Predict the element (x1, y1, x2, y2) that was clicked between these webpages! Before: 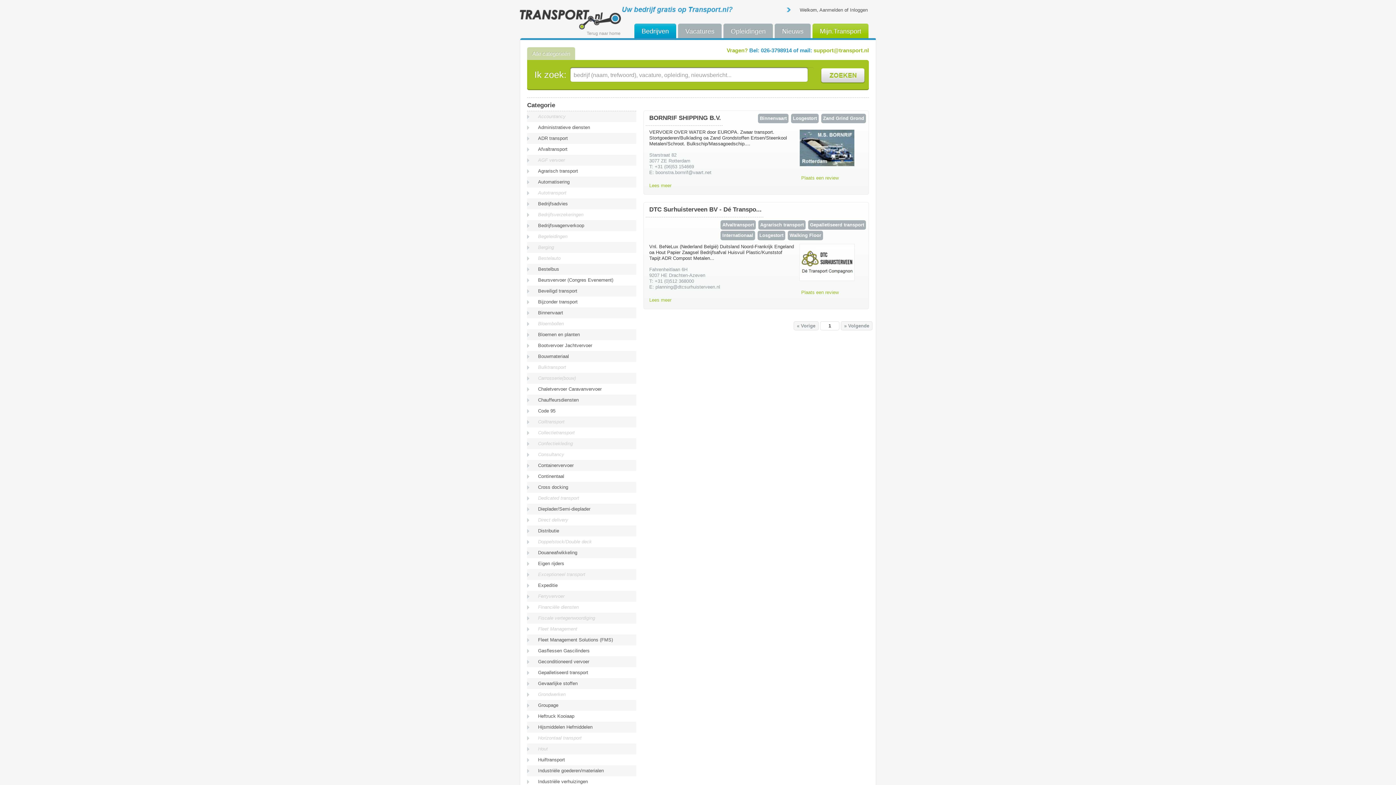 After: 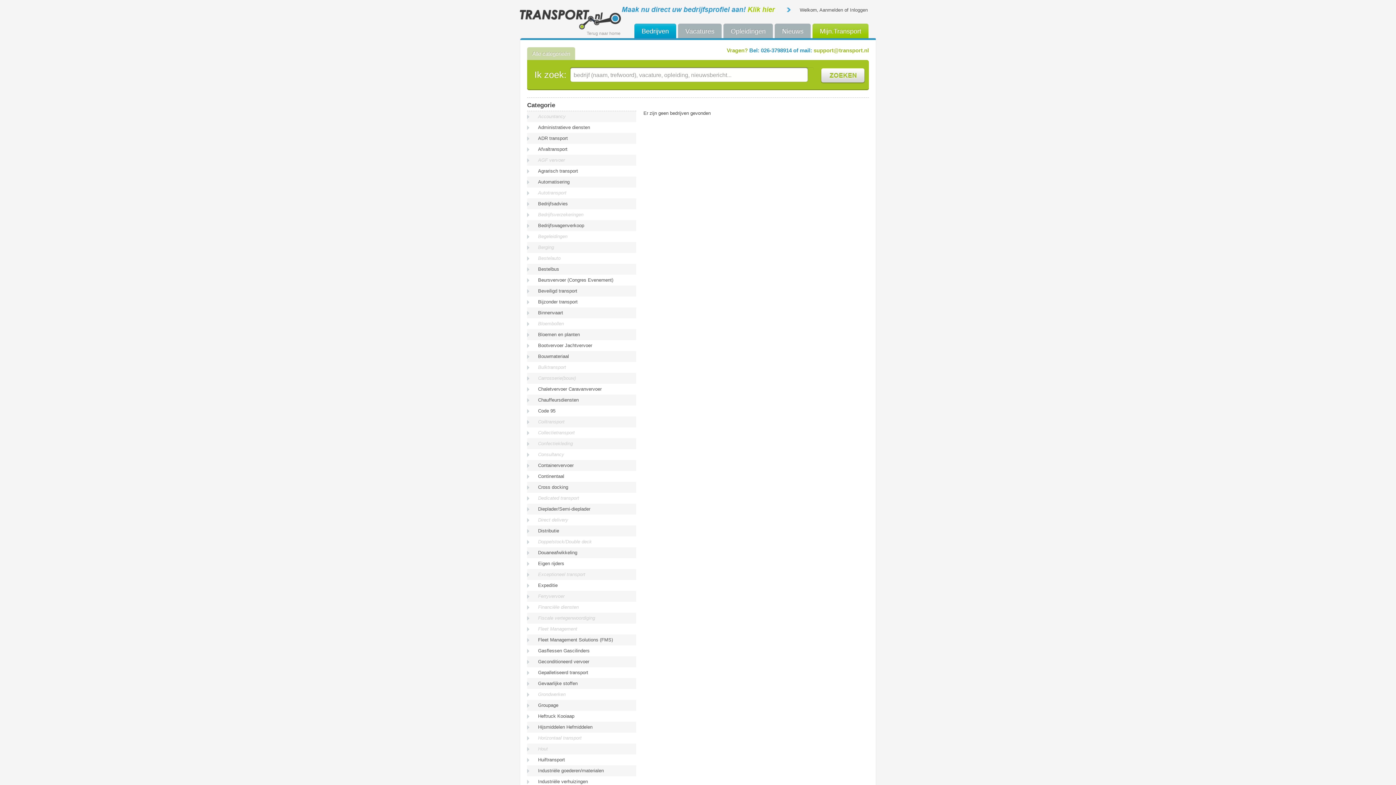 Action: bbox: (538, 593, 564, 599) label: Ferryvervoer